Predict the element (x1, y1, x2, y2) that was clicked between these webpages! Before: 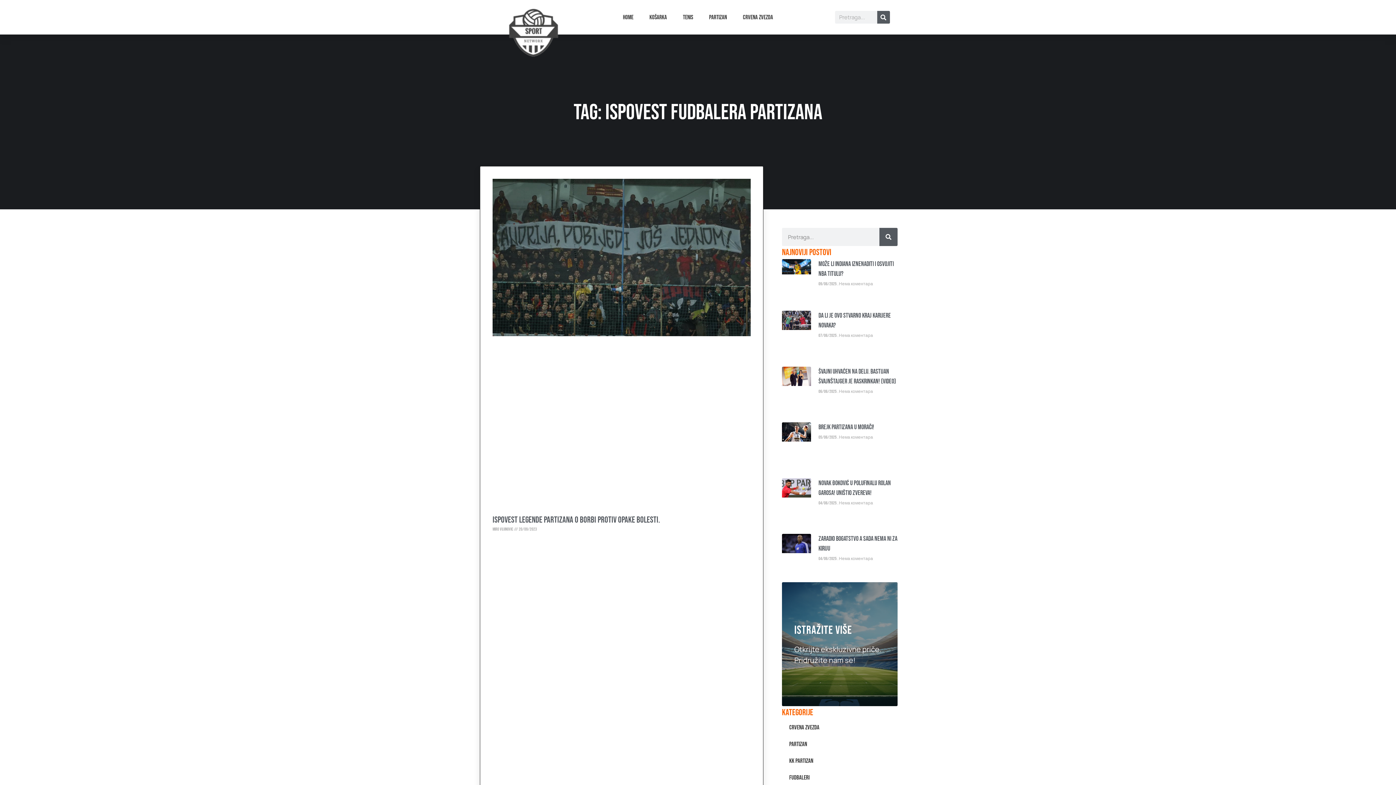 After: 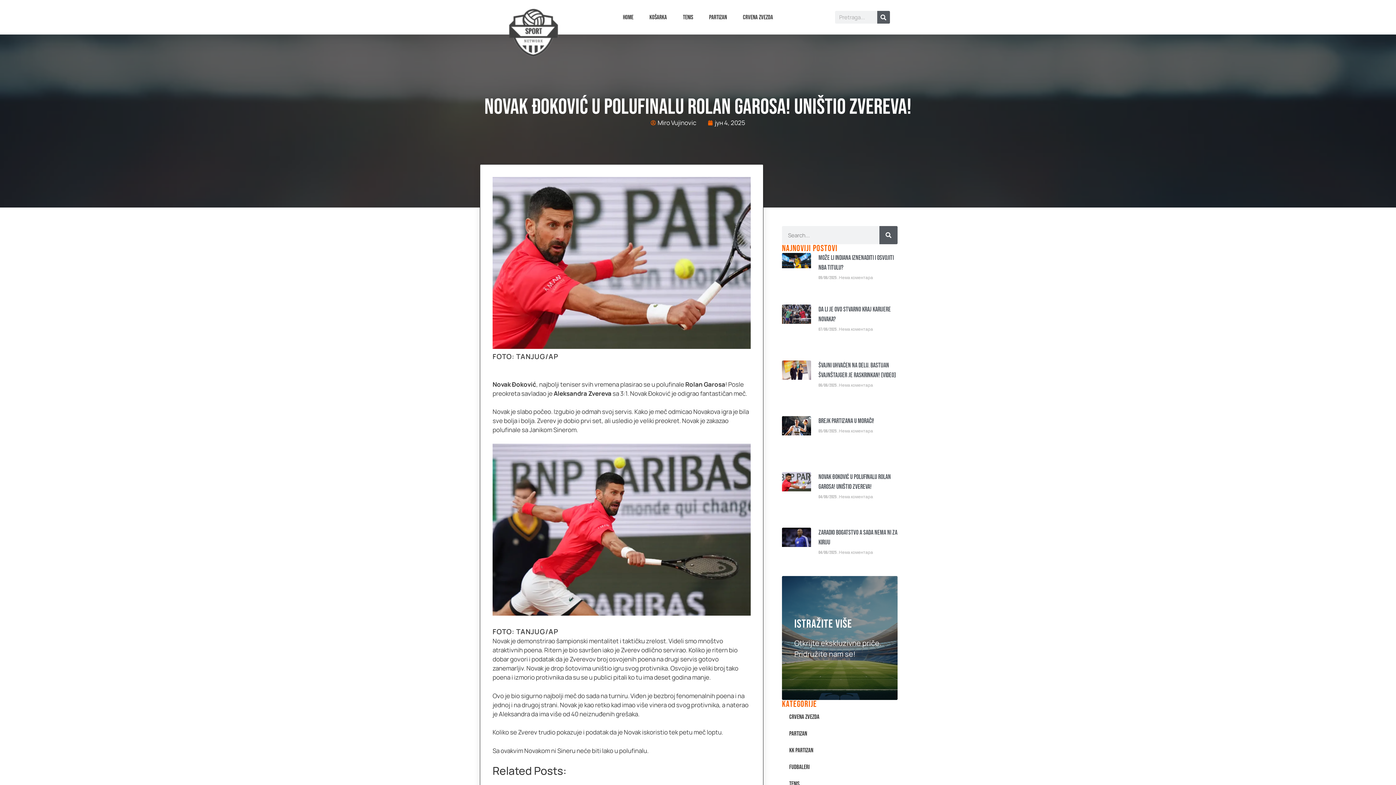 Action: bbox: (782, 478, 811, 526)